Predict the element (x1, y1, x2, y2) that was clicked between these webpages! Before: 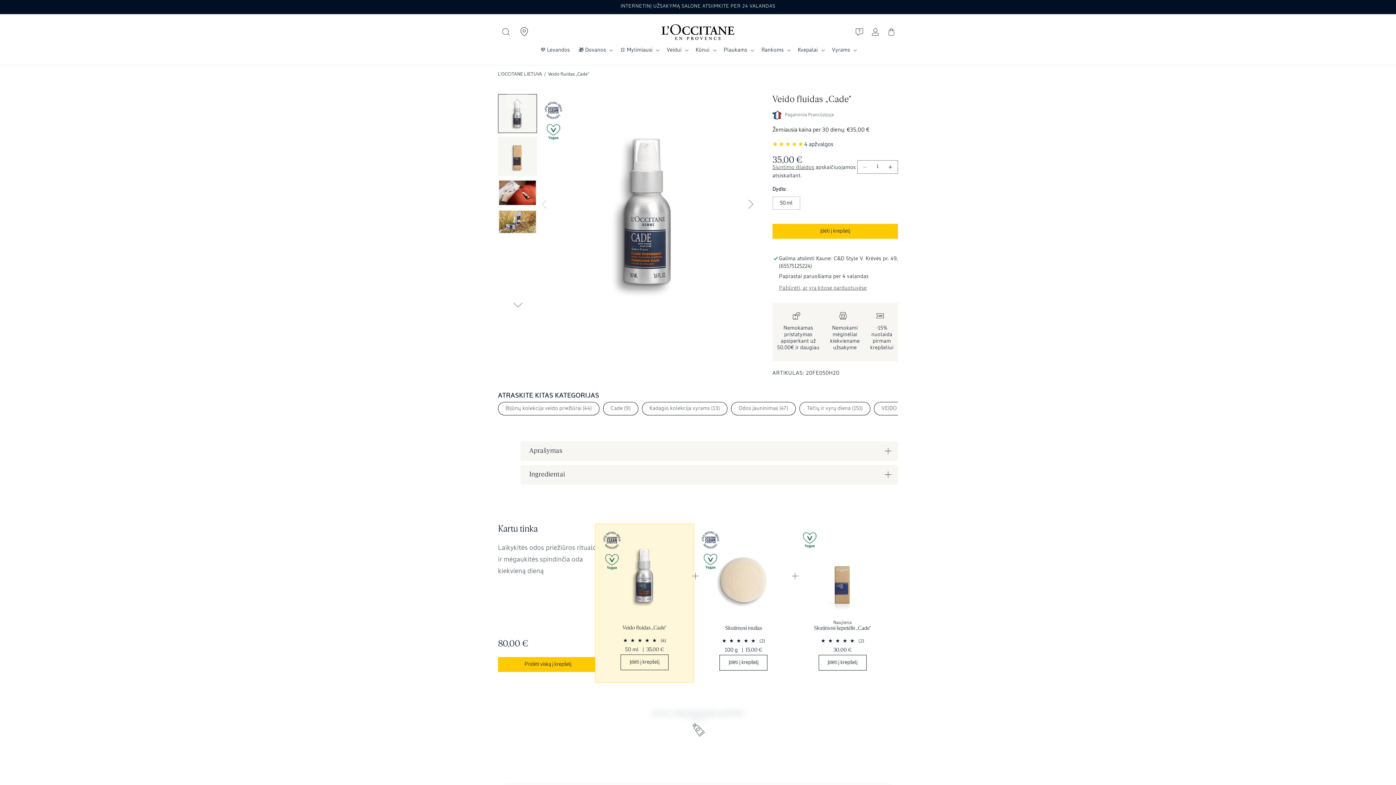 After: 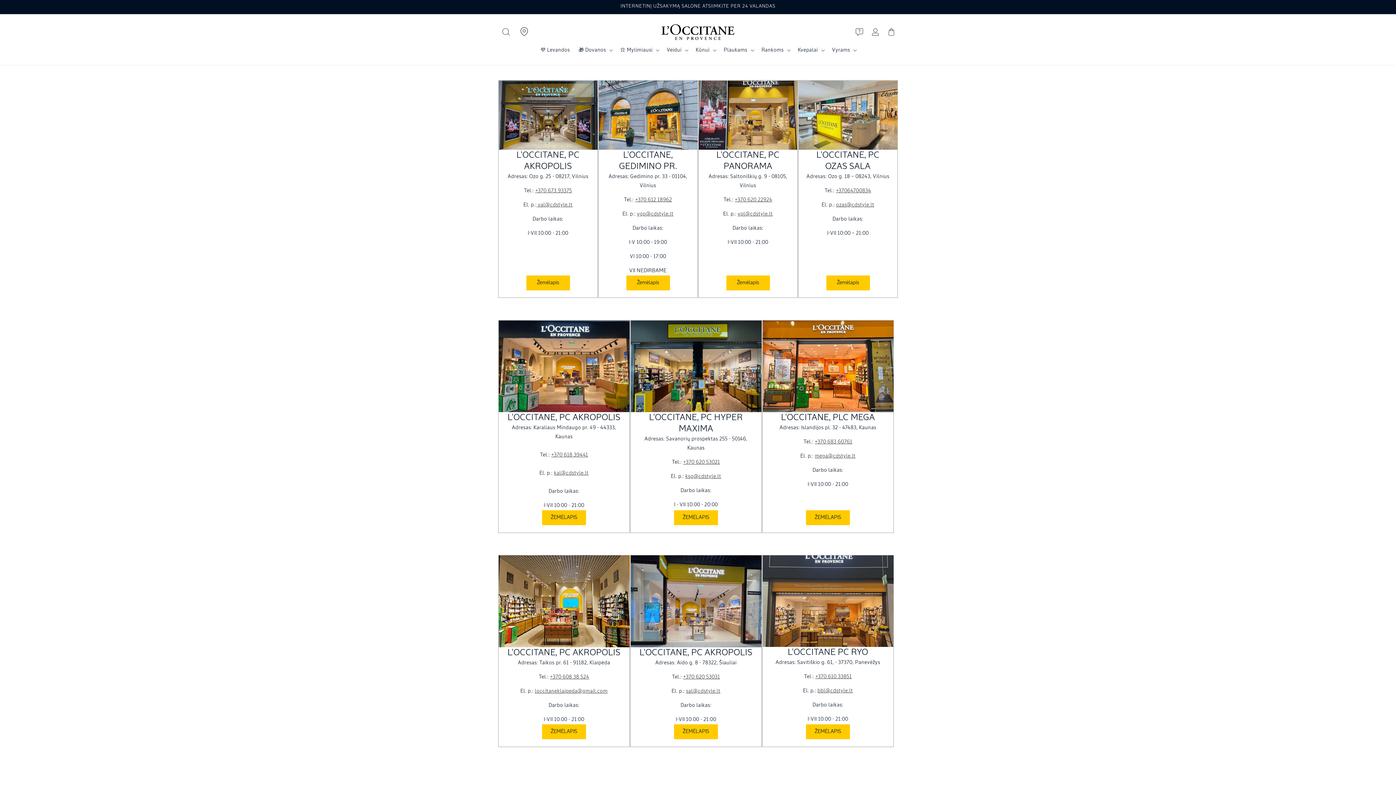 Action: bbox: (520, 27, 659, 39)